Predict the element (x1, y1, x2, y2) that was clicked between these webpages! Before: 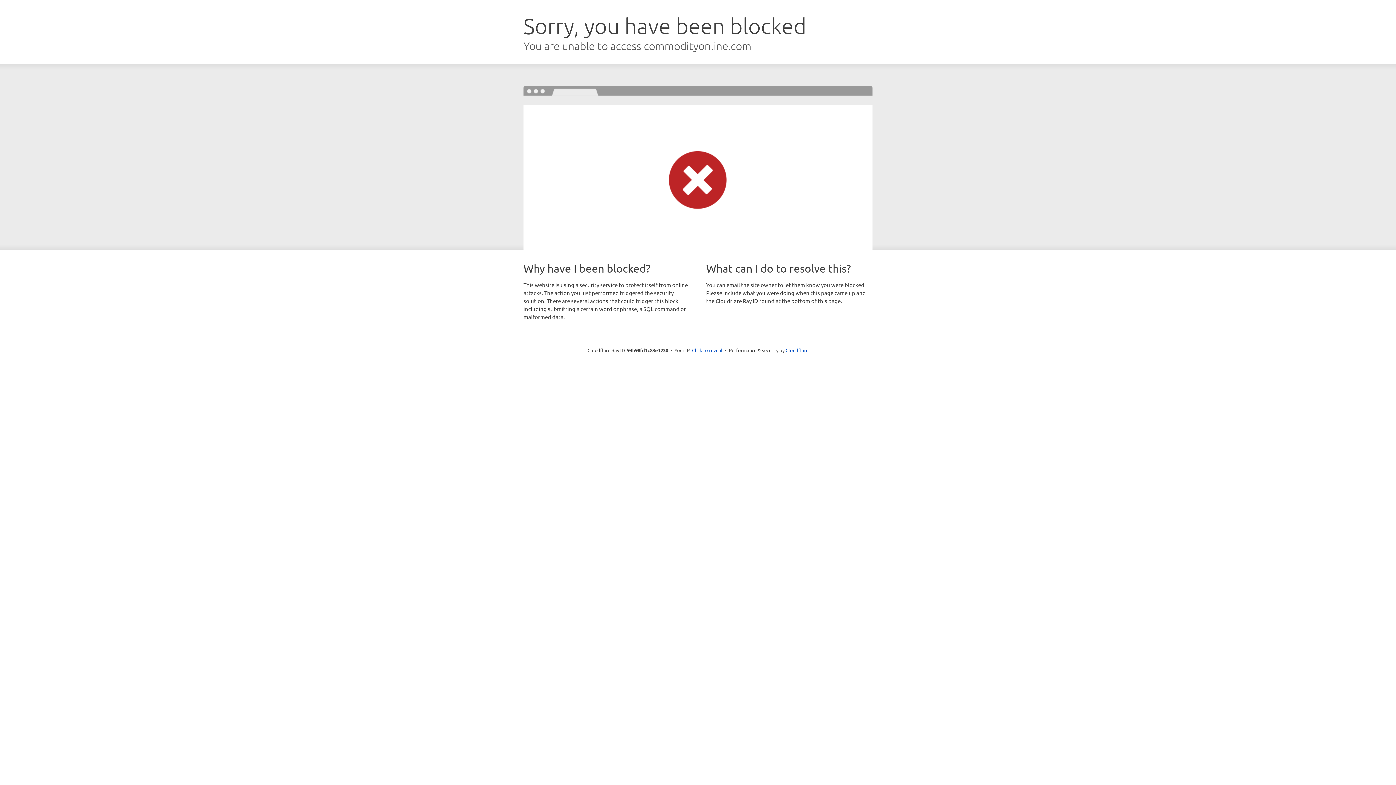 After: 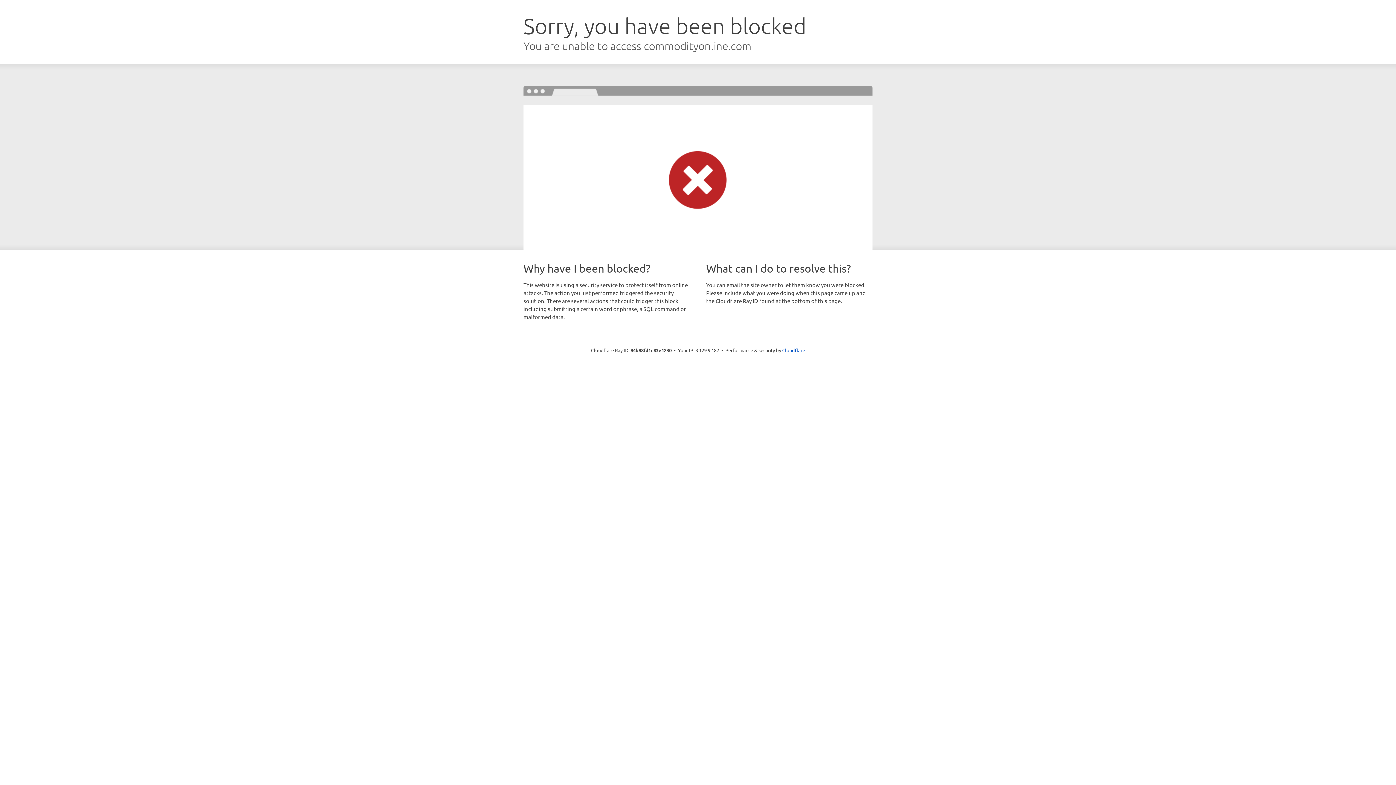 Action: label: Click to reveal bbox: (692, 346, 722, 353)